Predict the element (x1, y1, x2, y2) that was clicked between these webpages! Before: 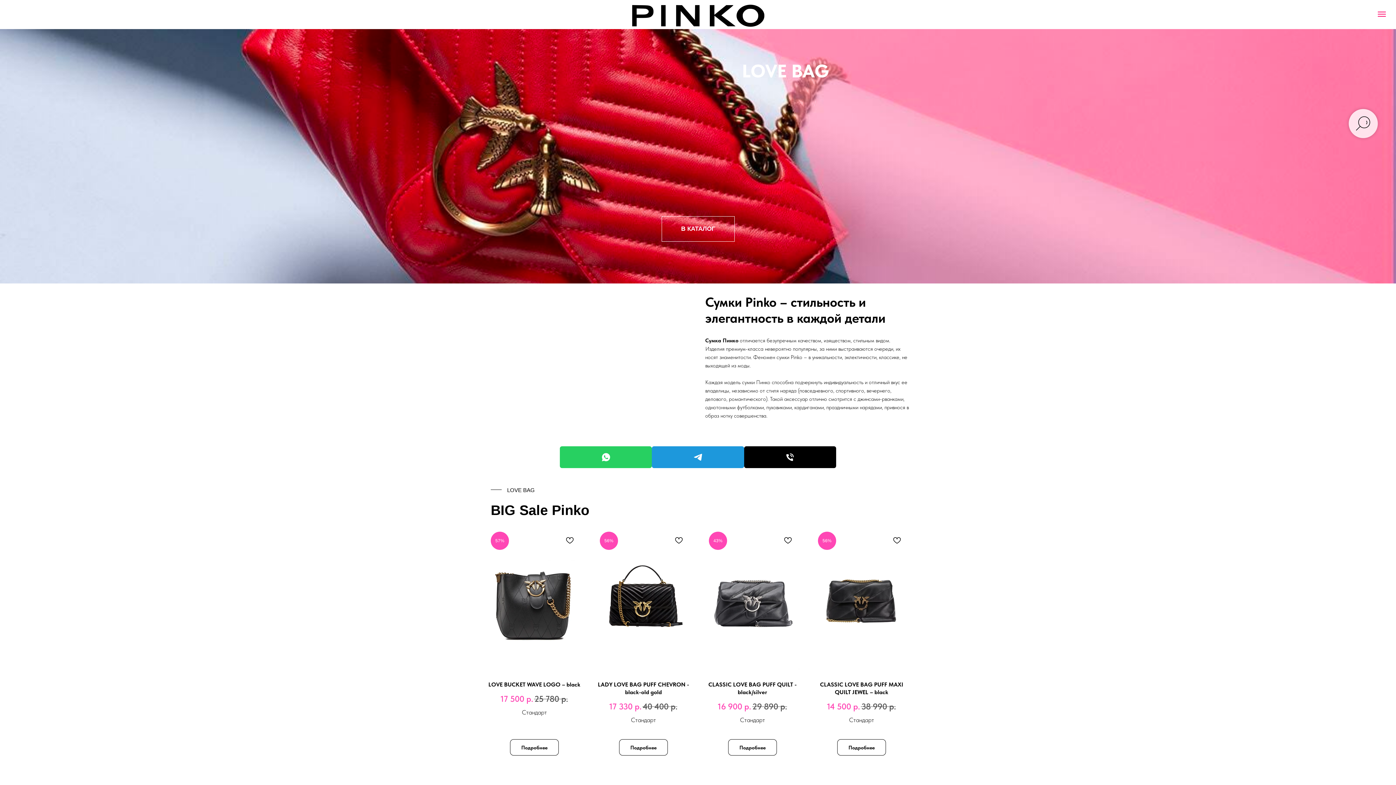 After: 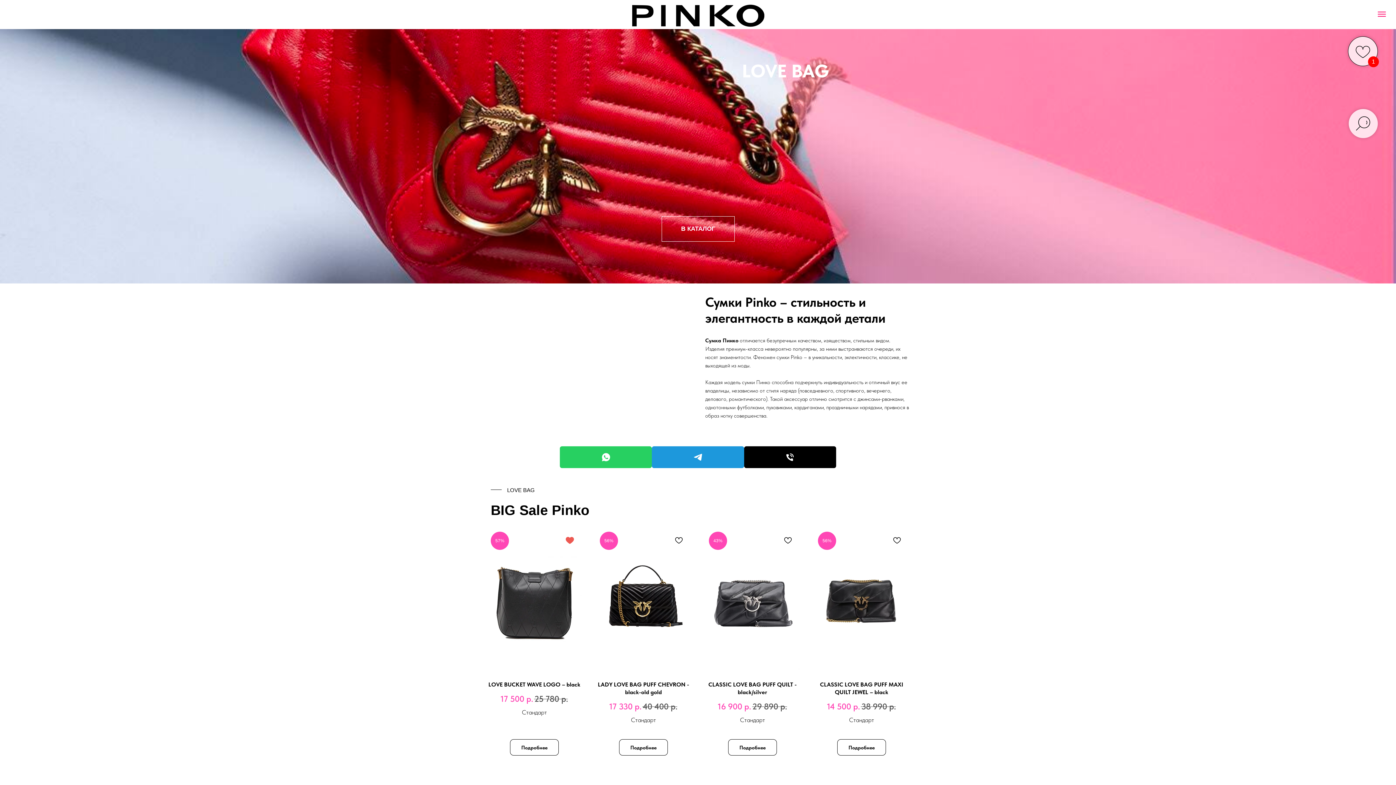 Action: bbox: (561, 532, 578, 548)